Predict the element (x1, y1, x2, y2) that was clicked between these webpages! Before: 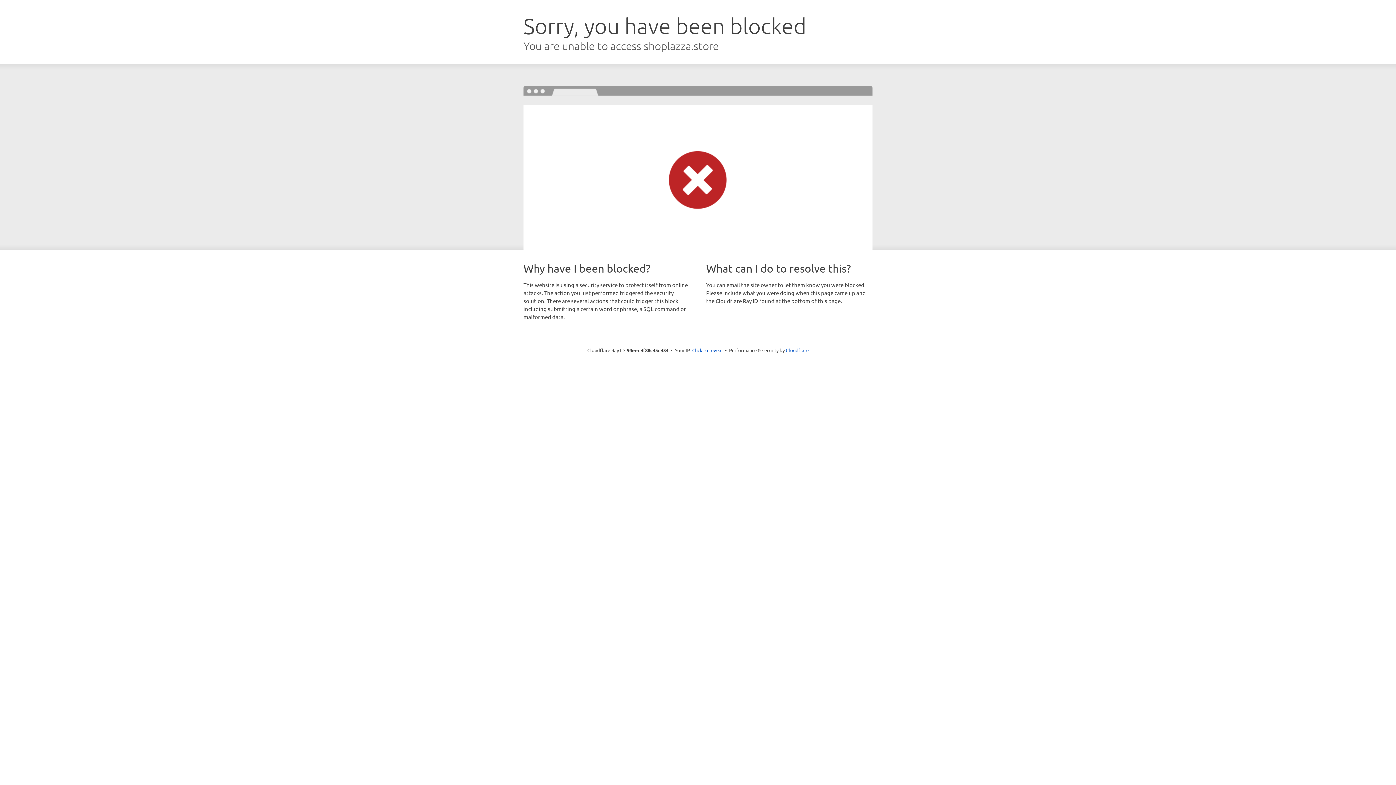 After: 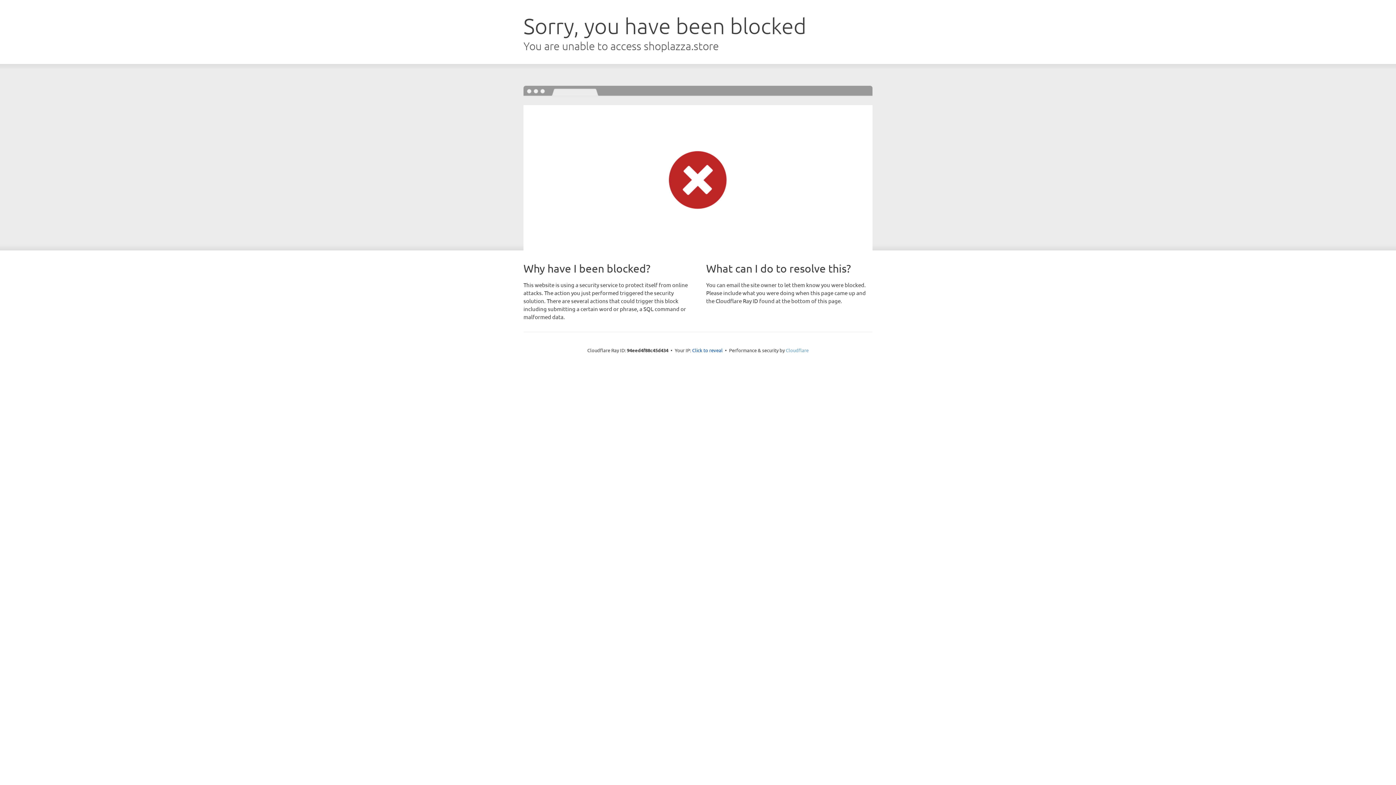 Action: bbox: (786, 347, 808, 353) label: Cloudflare